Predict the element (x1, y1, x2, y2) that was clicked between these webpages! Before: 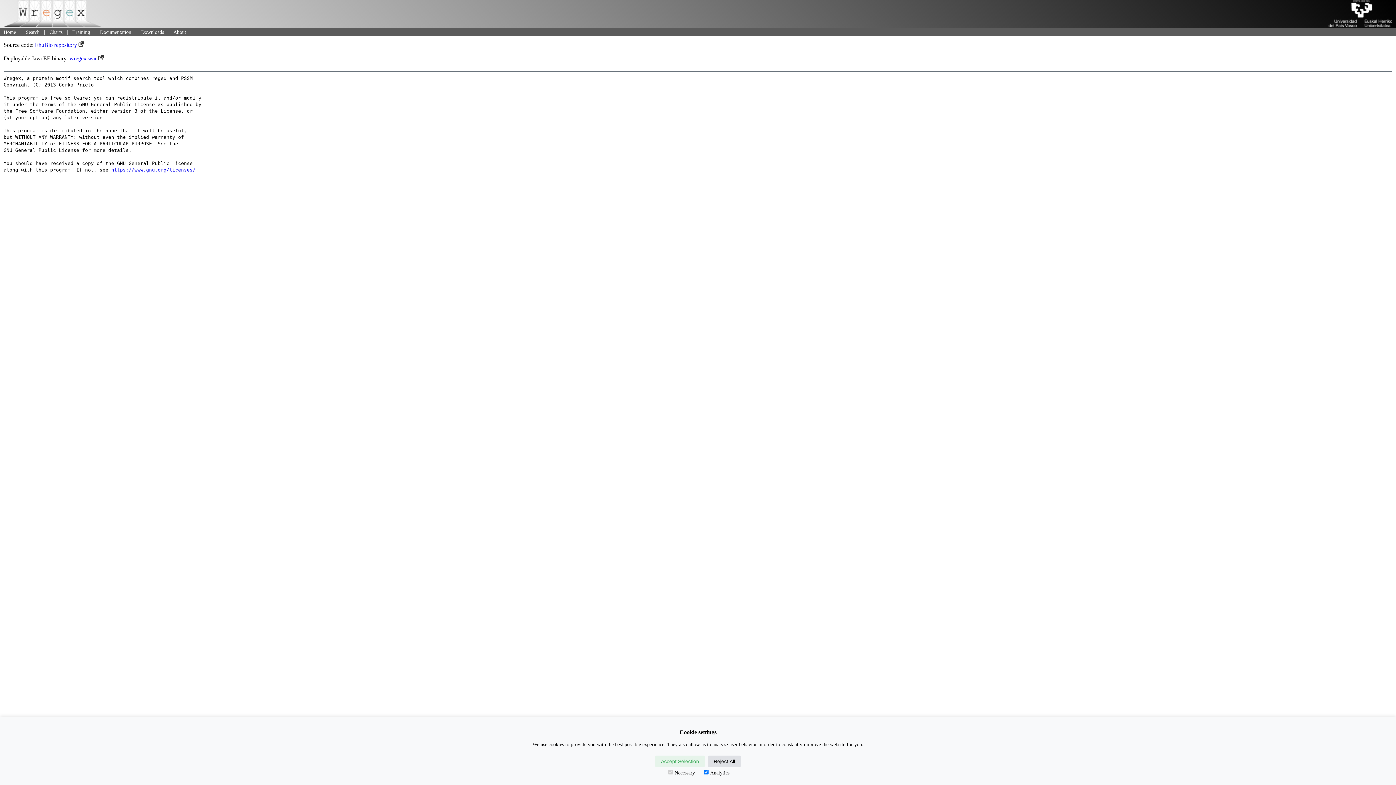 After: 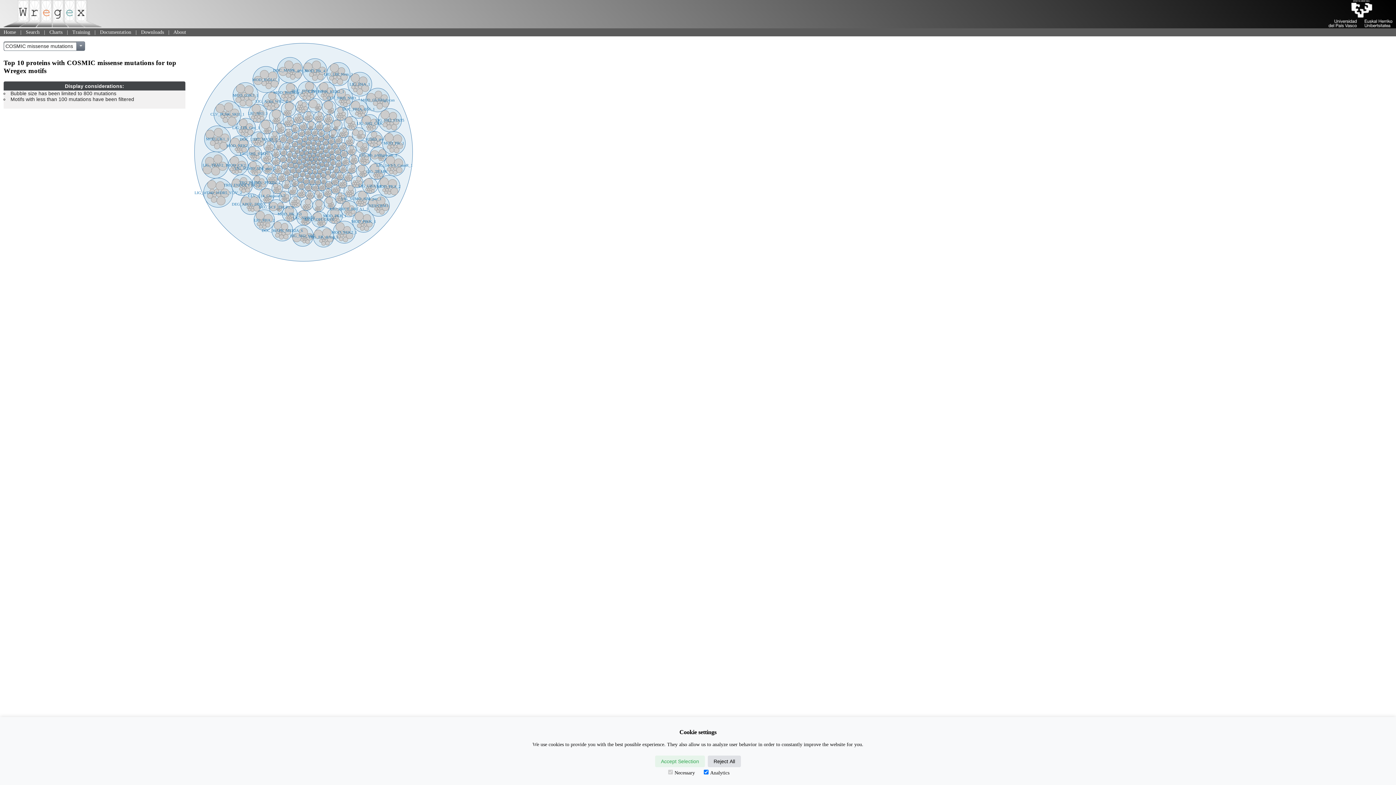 Action: bbox: (49, 29, 62, 34) label: Charts